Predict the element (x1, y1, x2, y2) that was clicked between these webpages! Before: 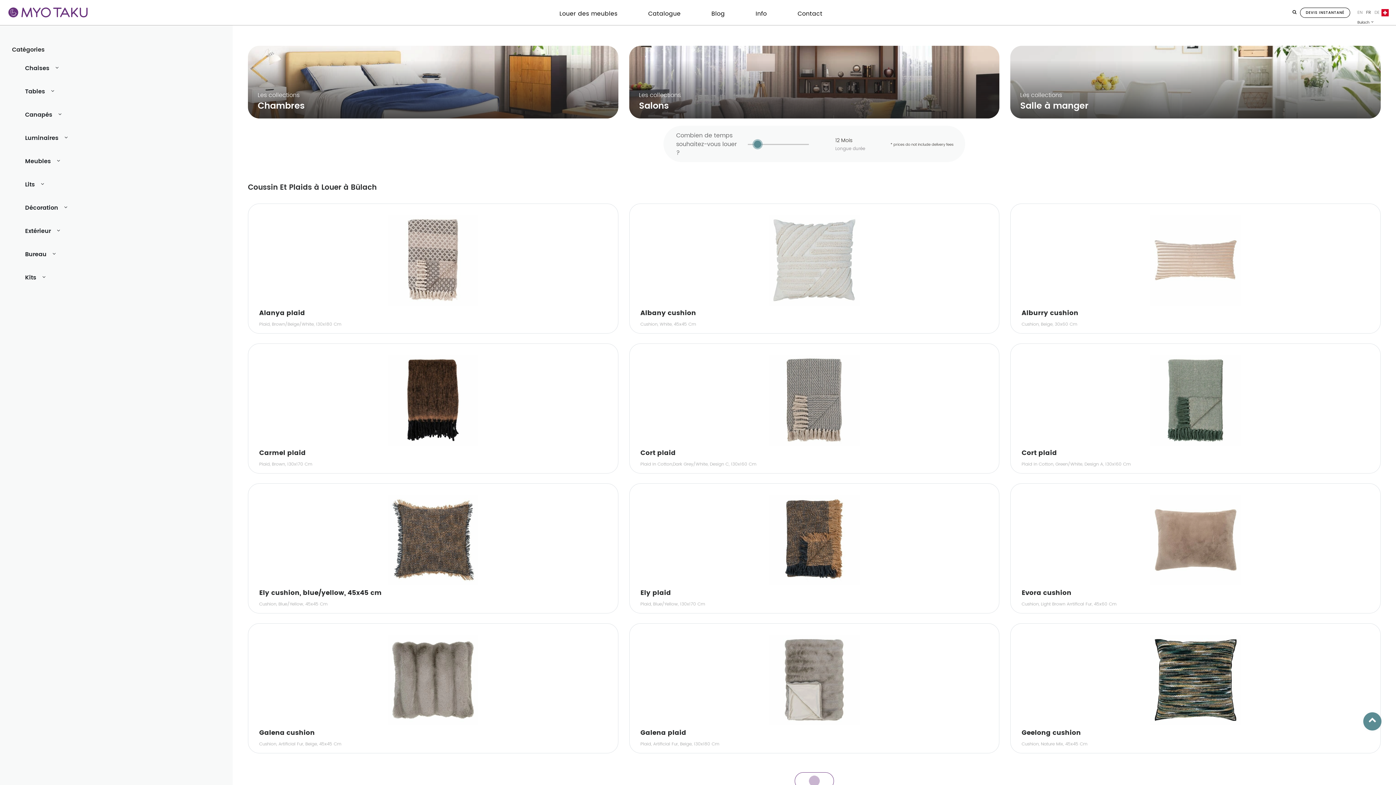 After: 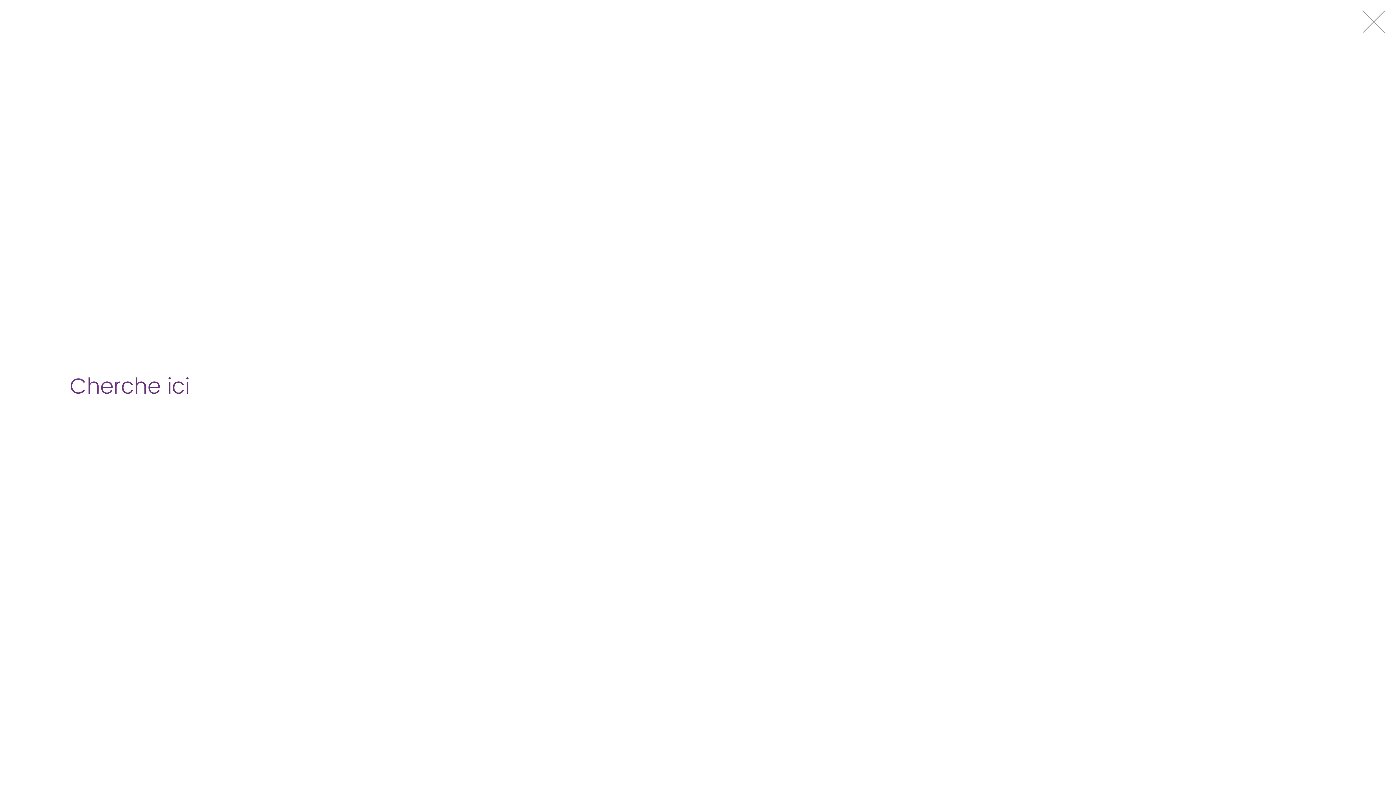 Action: bbox: (1292, 9, 1297, 15)